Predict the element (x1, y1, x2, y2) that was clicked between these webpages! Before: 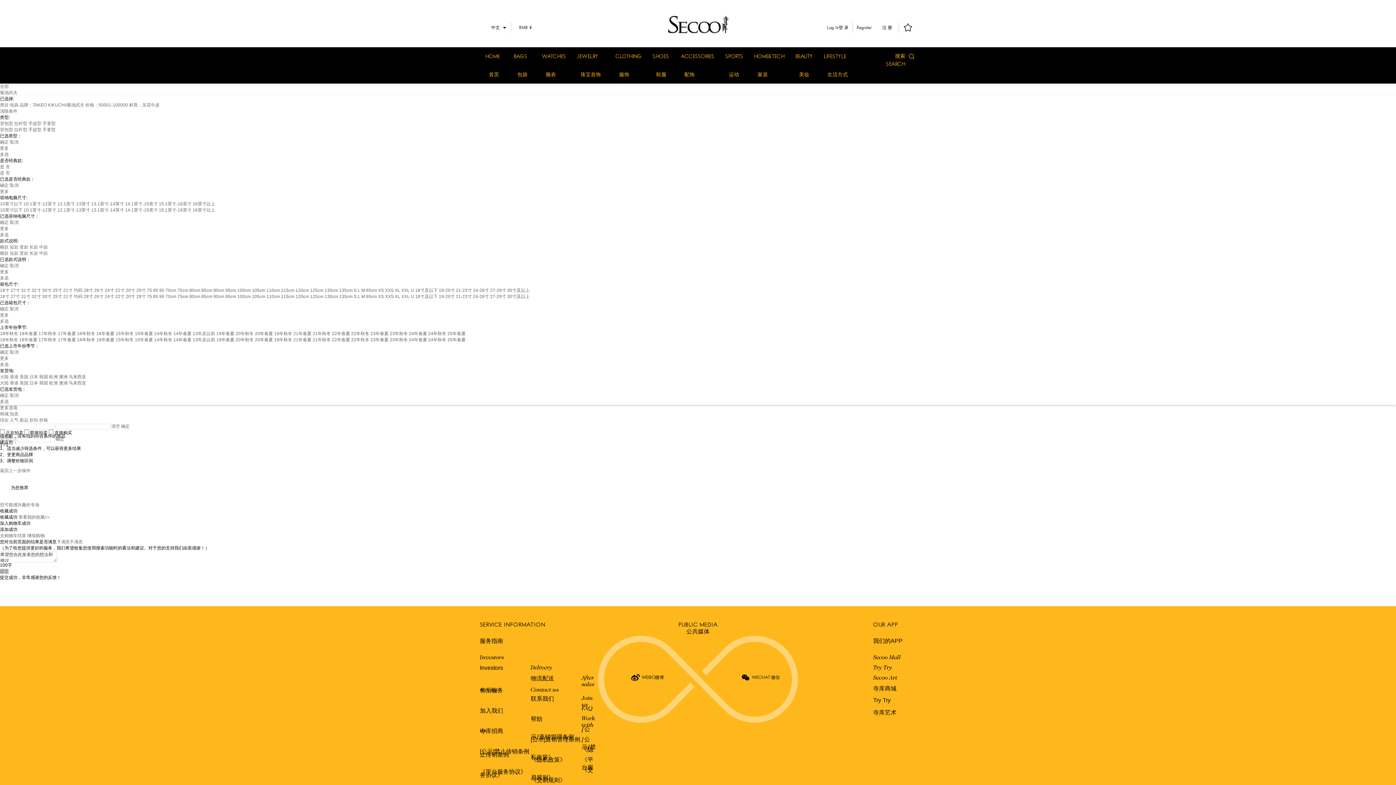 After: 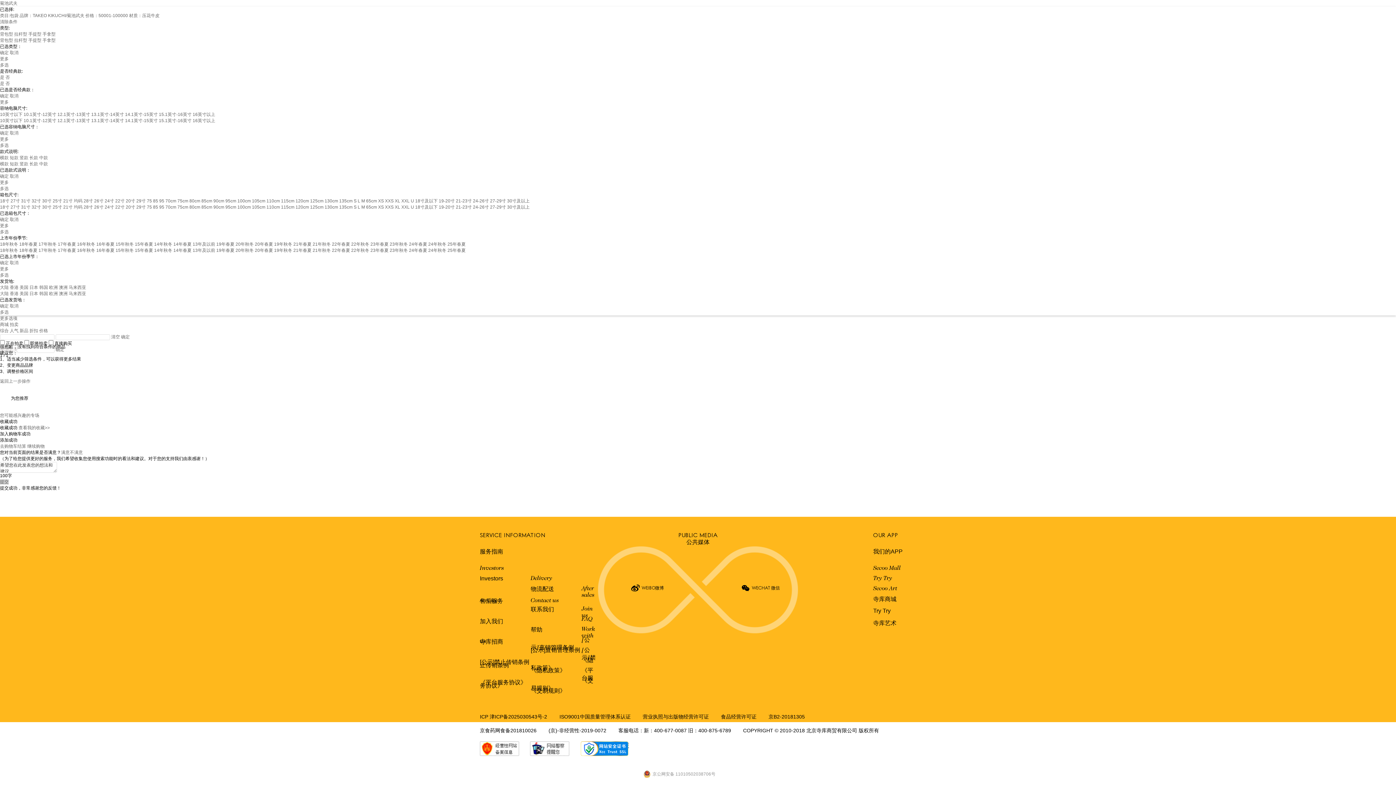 Action: label: 折扣 bbox: (29, 417, 38, 422)